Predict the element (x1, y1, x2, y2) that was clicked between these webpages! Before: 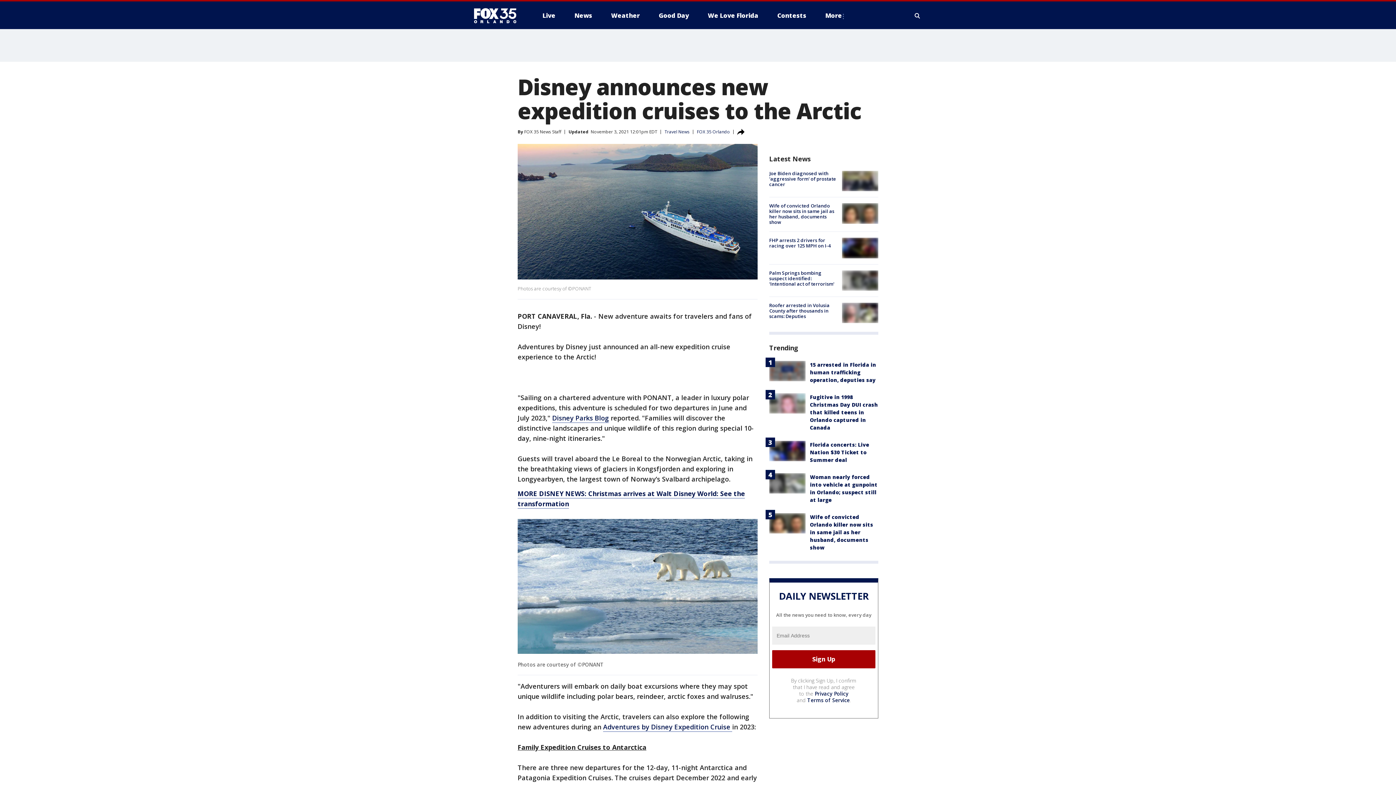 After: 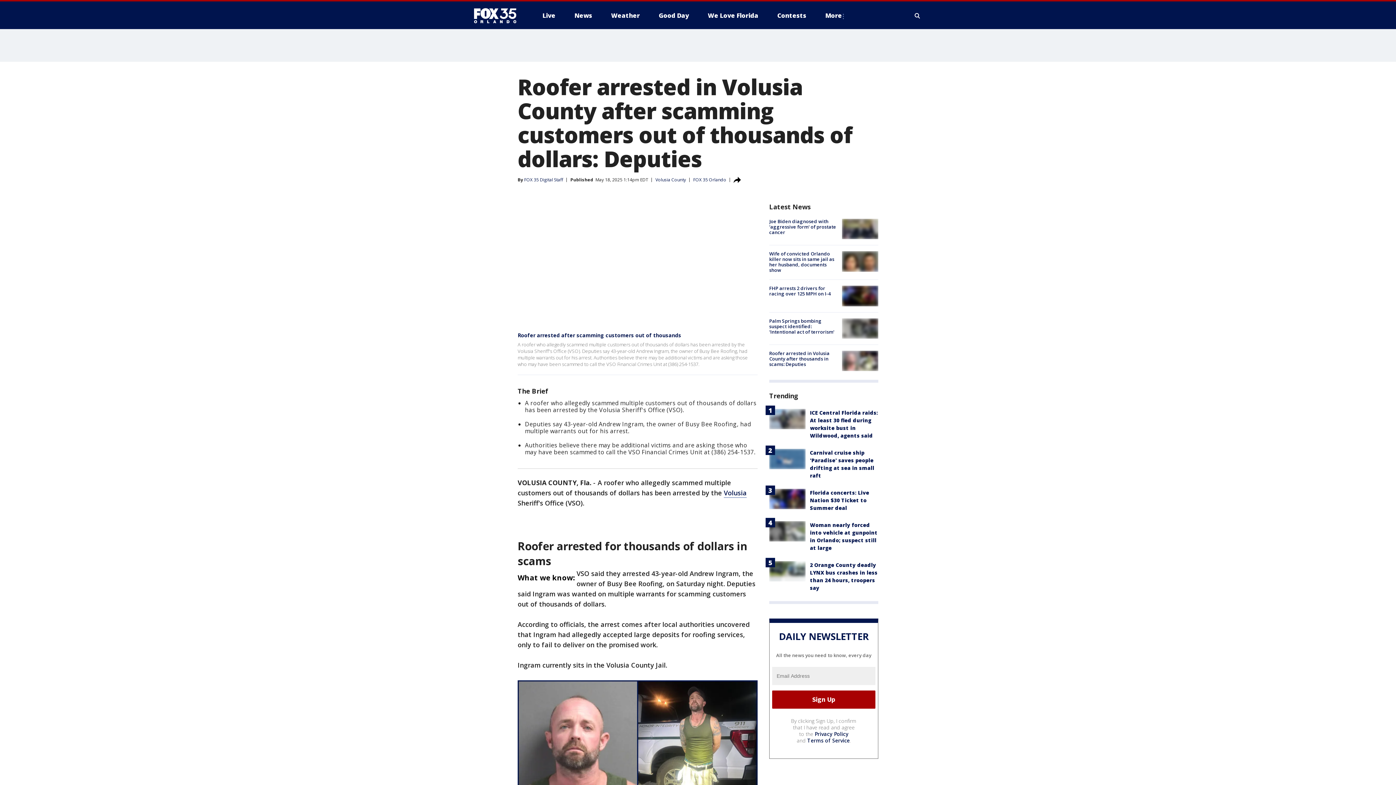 Action: bbox: (842, 302, 878, 323)